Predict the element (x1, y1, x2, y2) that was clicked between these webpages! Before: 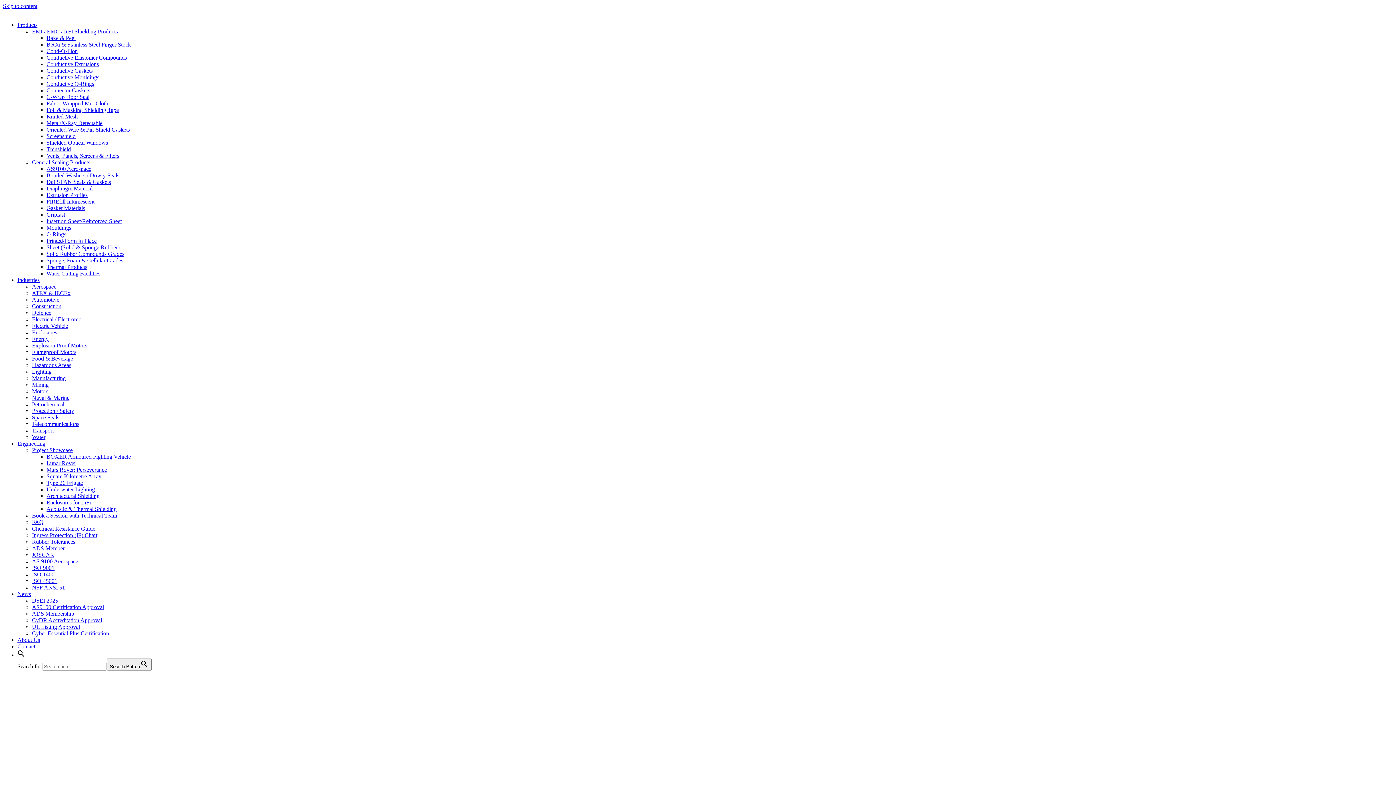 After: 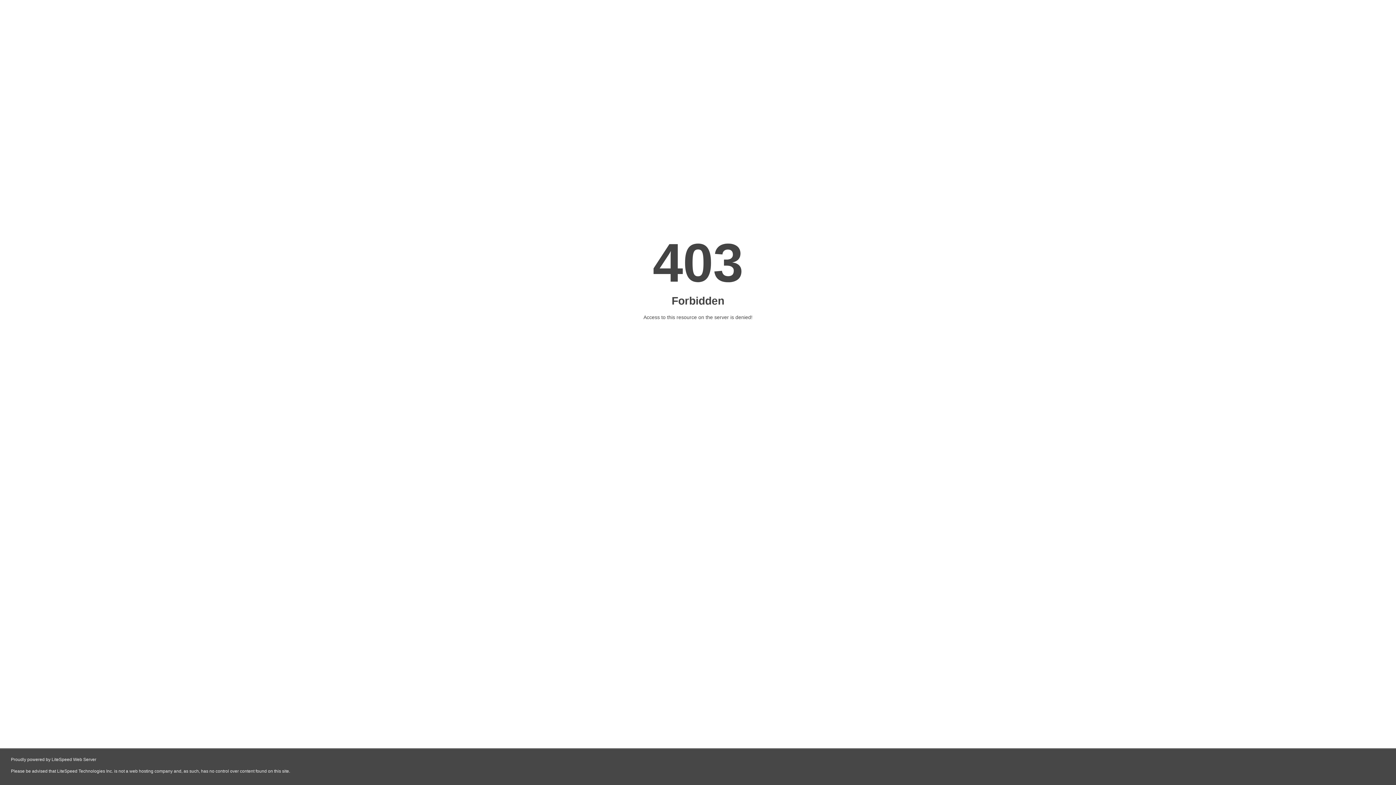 Action: bbox: (32, 512, 117, 518) label: Book a Session with Technical Team